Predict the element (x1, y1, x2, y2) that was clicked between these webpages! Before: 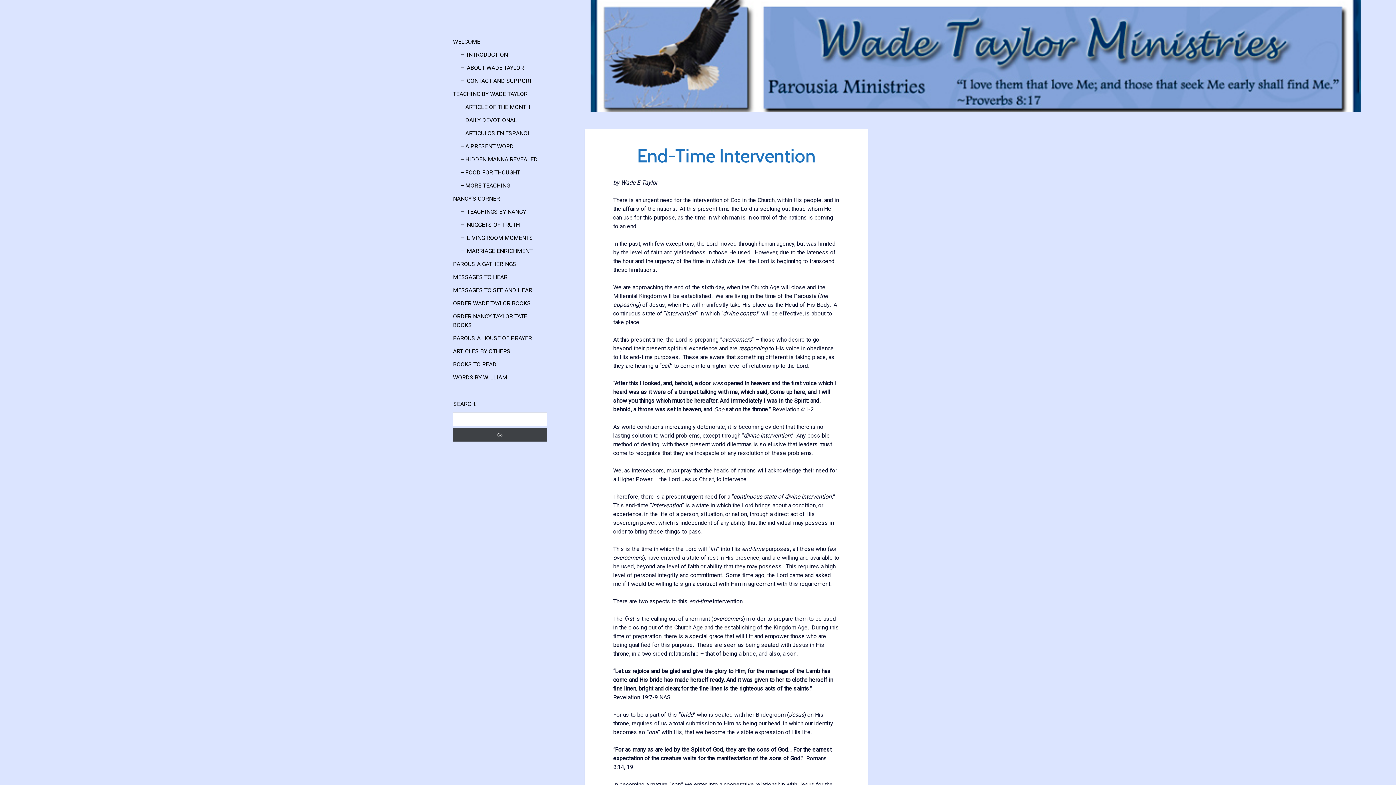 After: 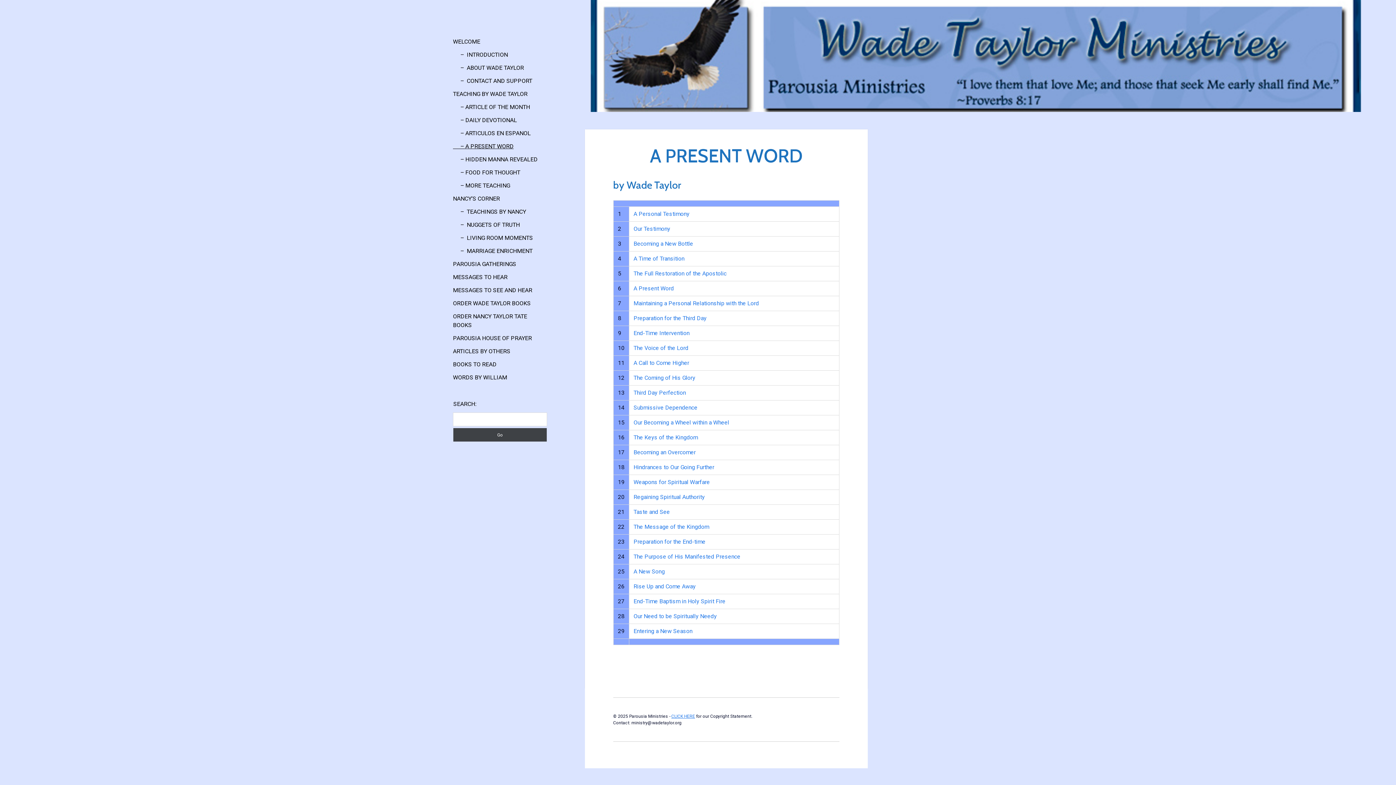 Action: bbox: (453, 142, 513, 150) label:      – A PRESENT WORD